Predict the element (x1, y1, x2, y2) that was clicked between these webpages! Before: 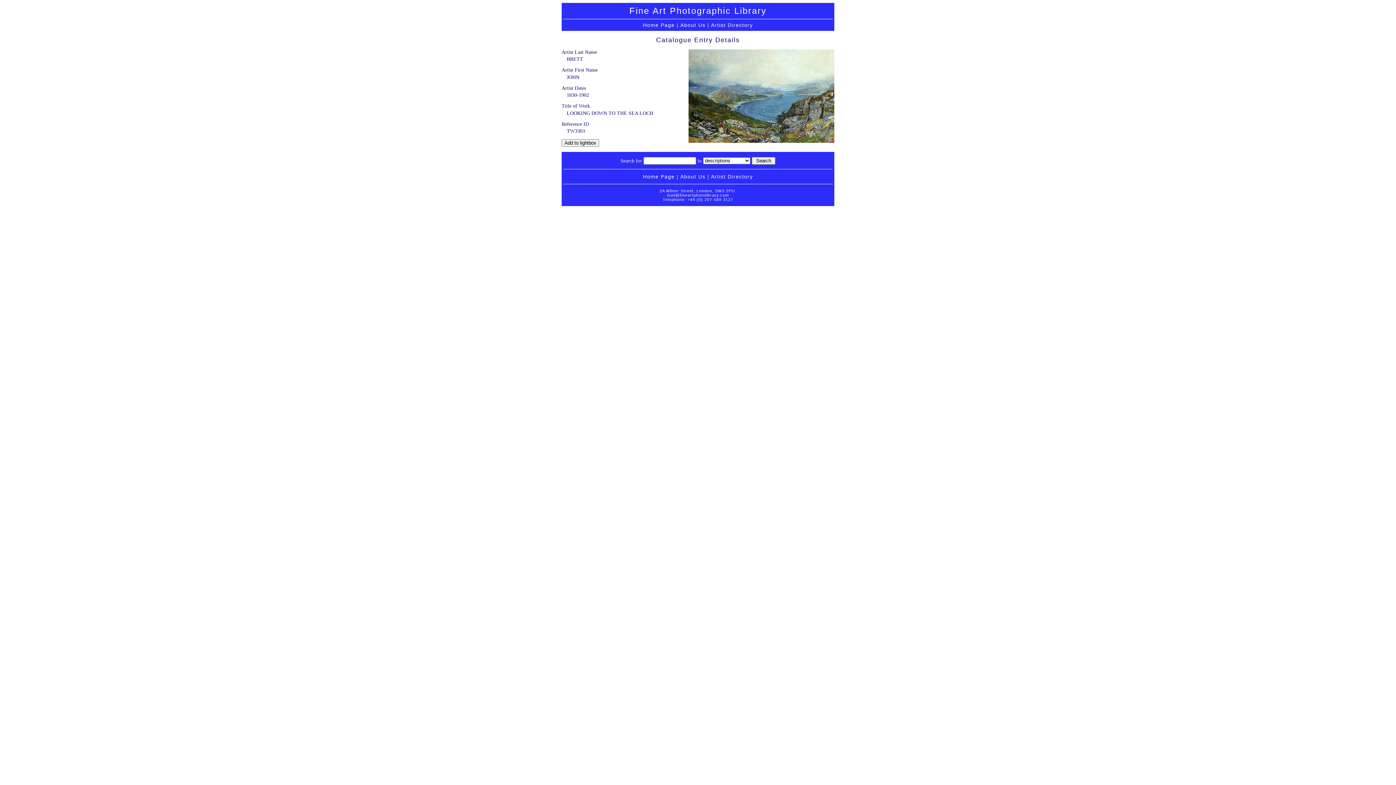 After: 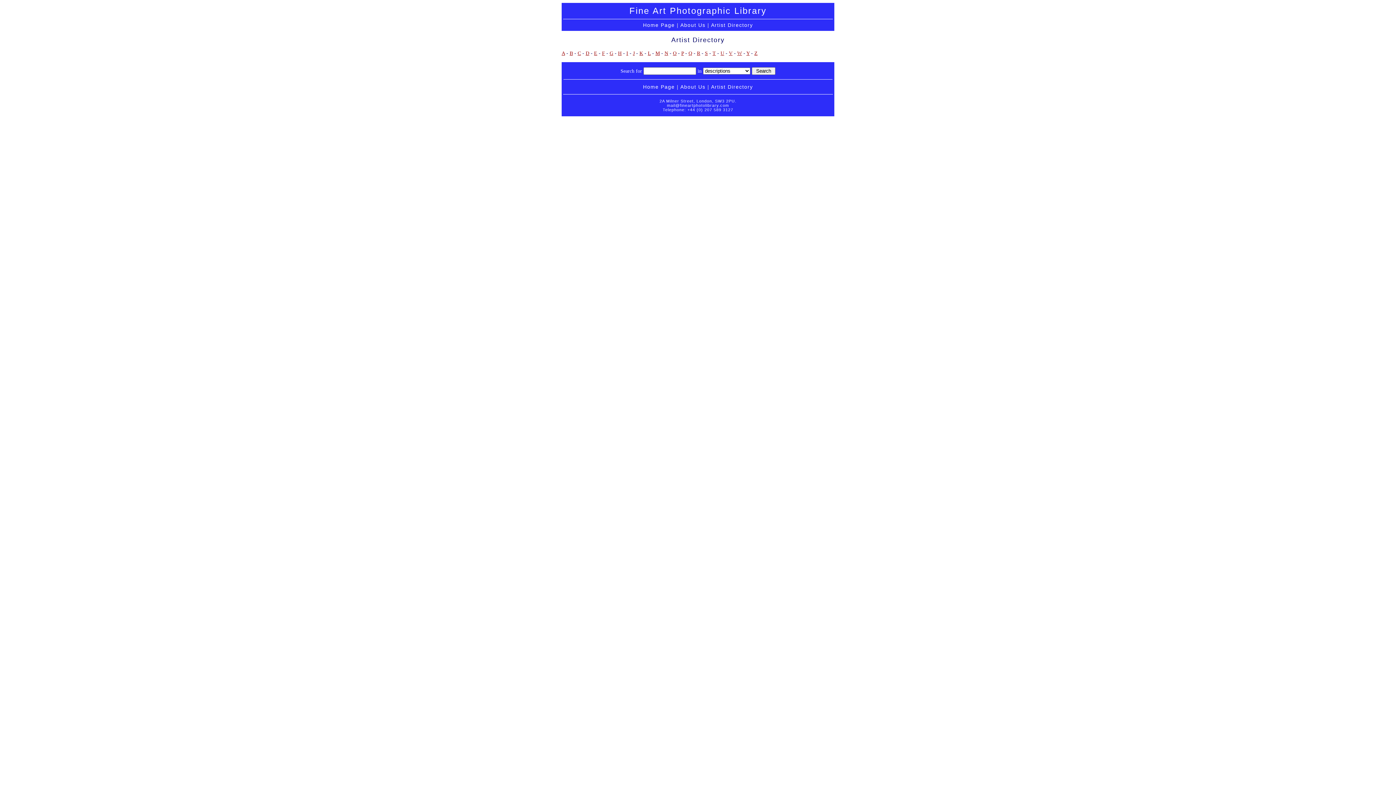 Action: bbox: (711, 173, 753, 179) label: Artist Directory